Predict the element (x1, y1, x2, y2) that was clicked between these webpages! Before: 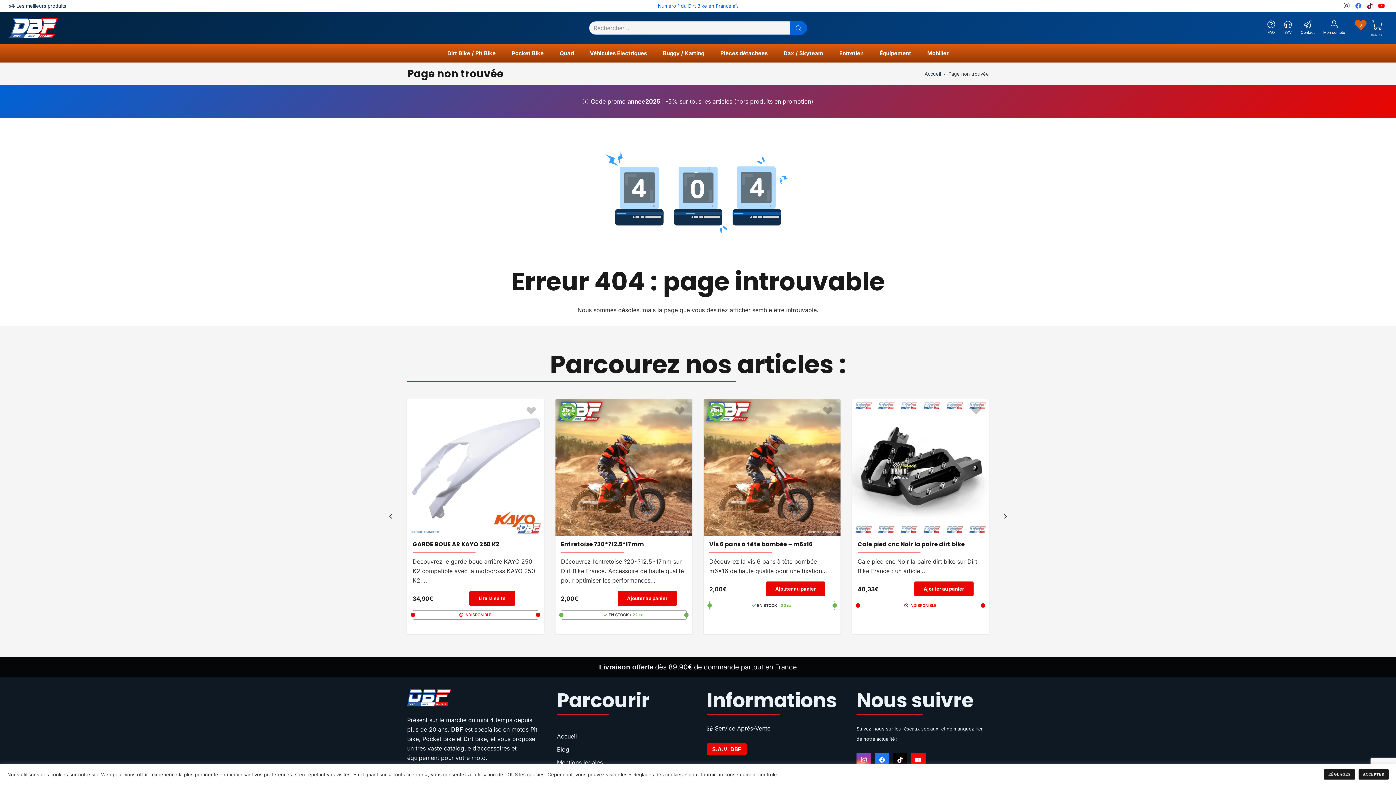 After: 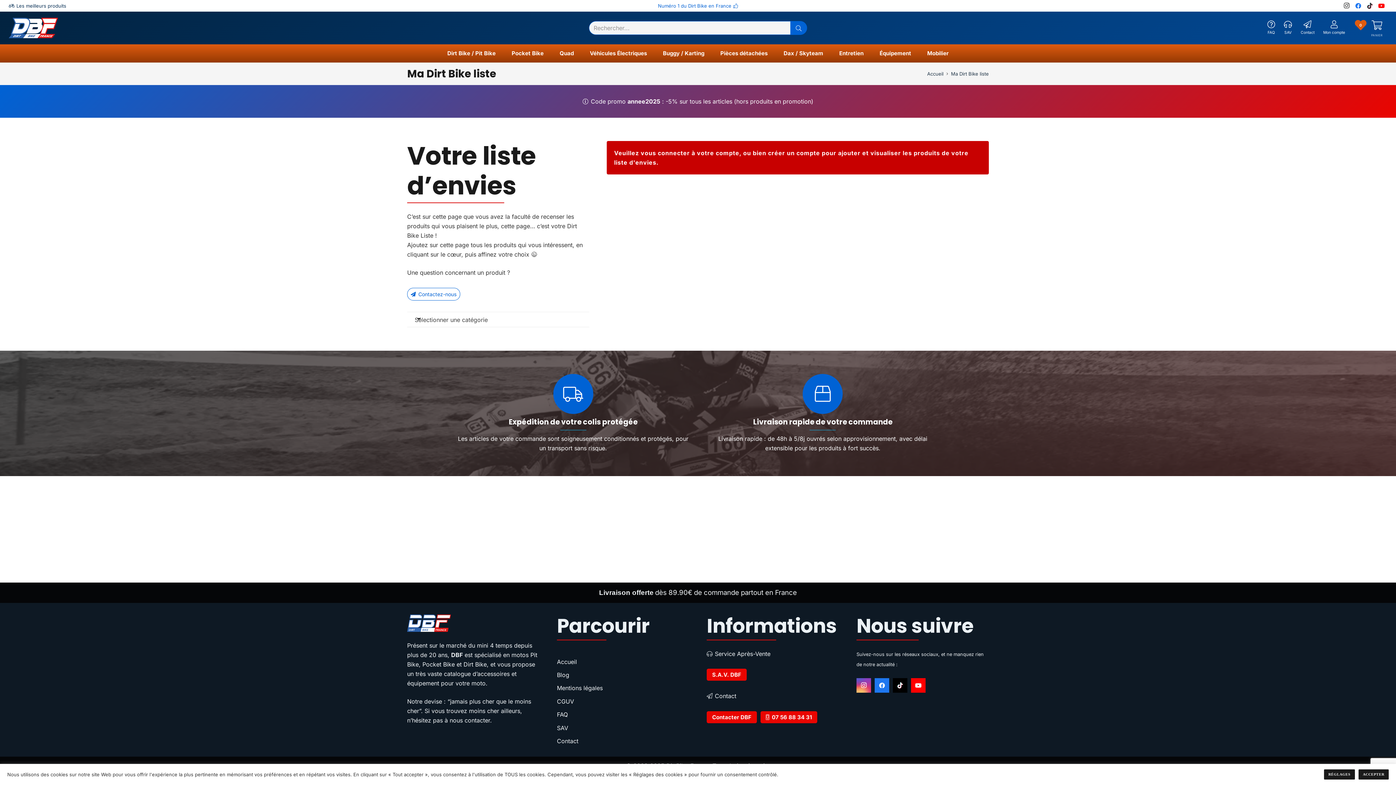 Action: label: 0 bbox: (1355, 18, 1366, 32)